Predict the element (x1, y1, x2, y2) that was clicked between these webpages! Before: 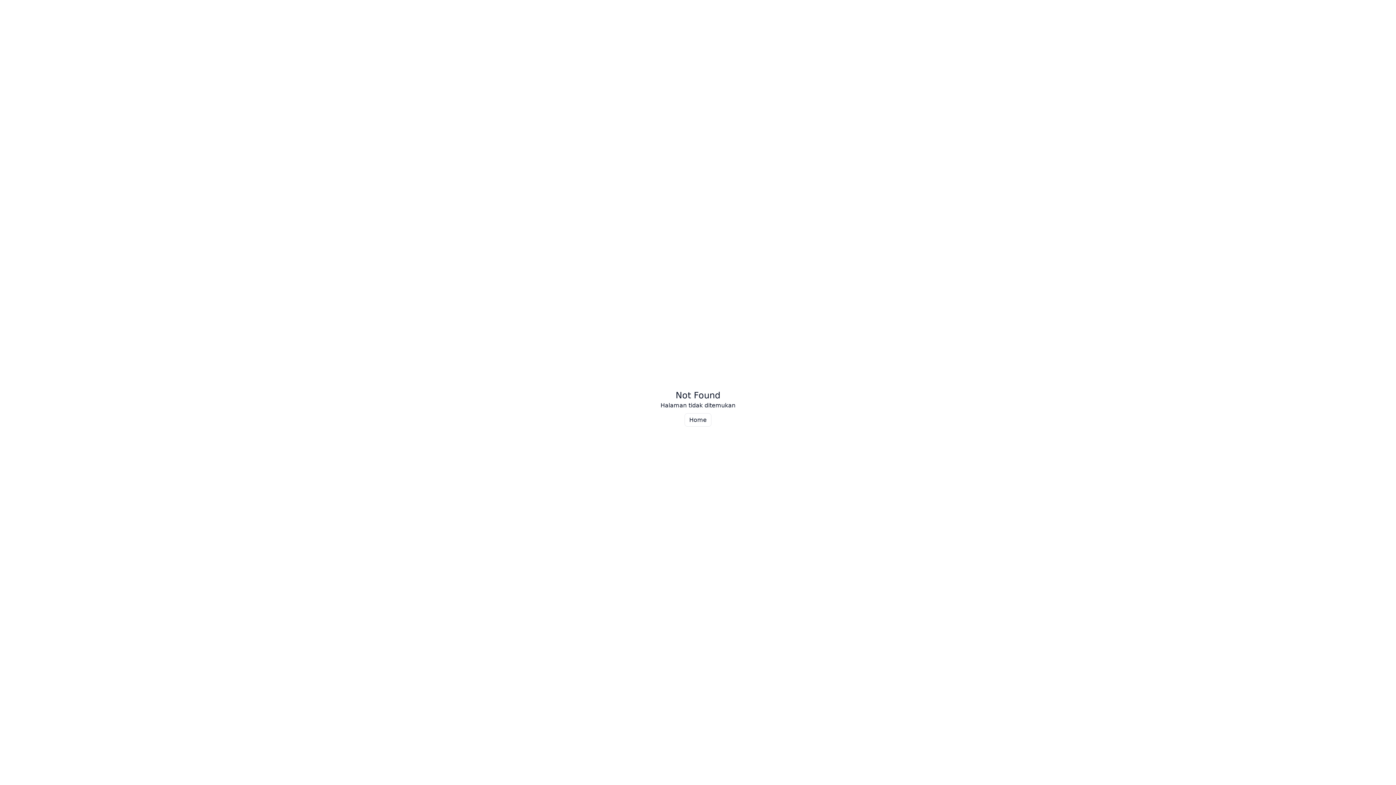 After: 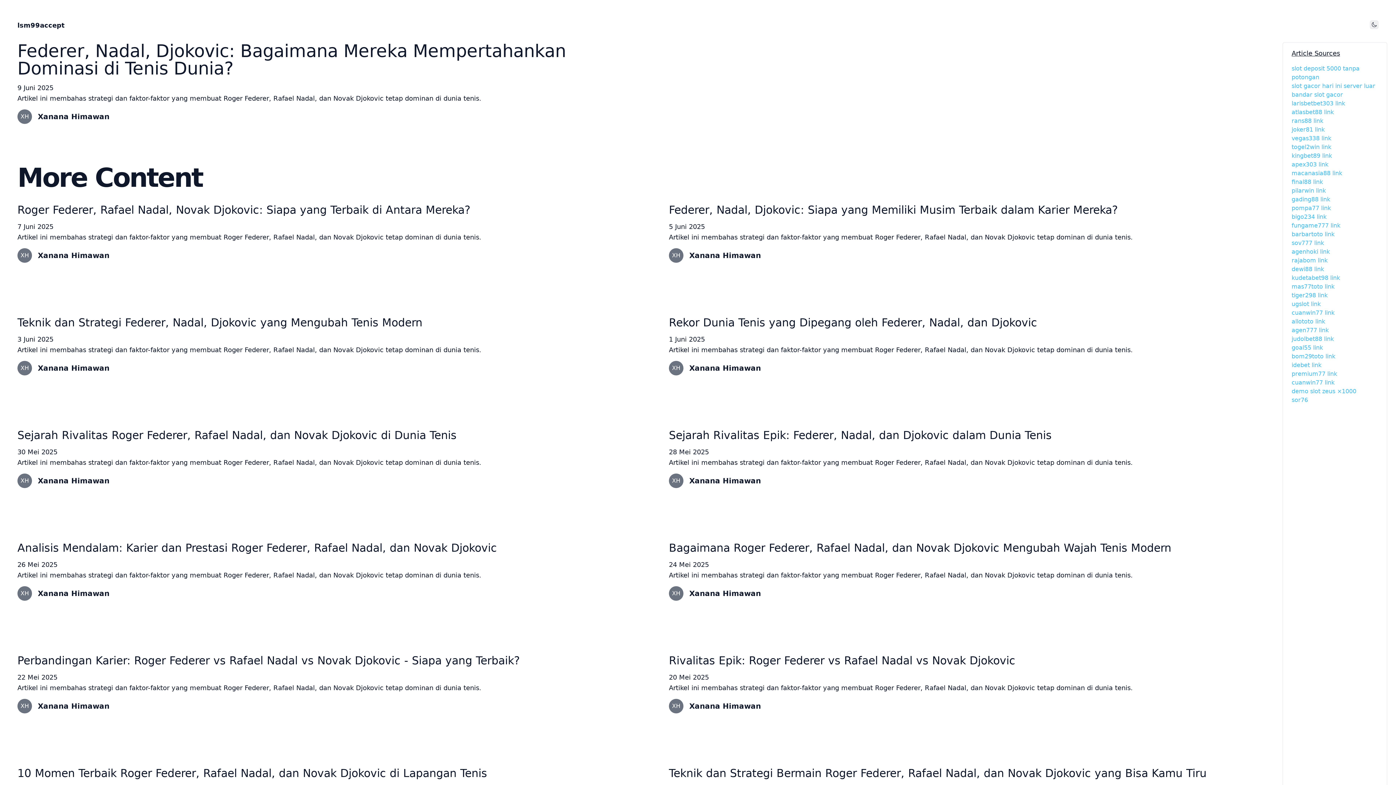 Action: label: Home bbox: (684, 413, 711, 426)